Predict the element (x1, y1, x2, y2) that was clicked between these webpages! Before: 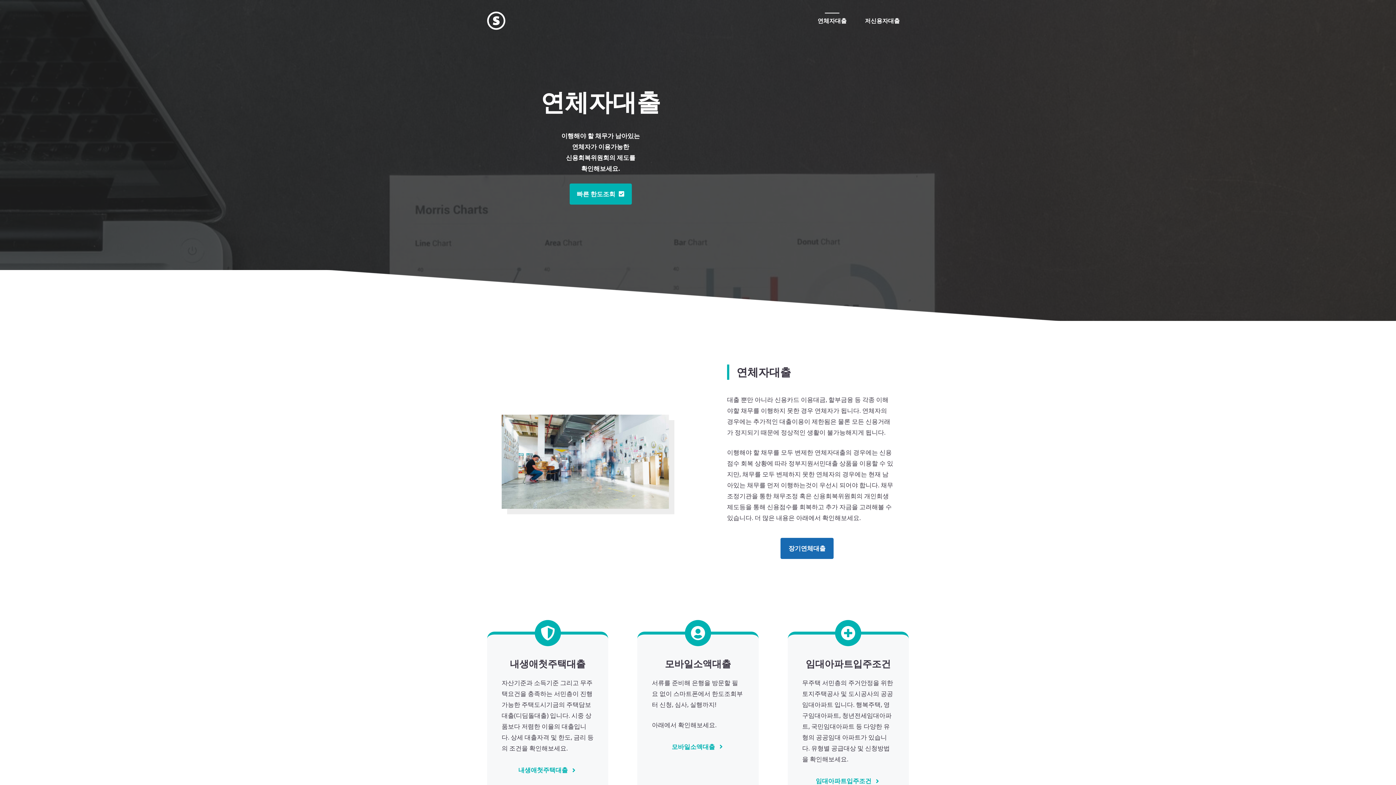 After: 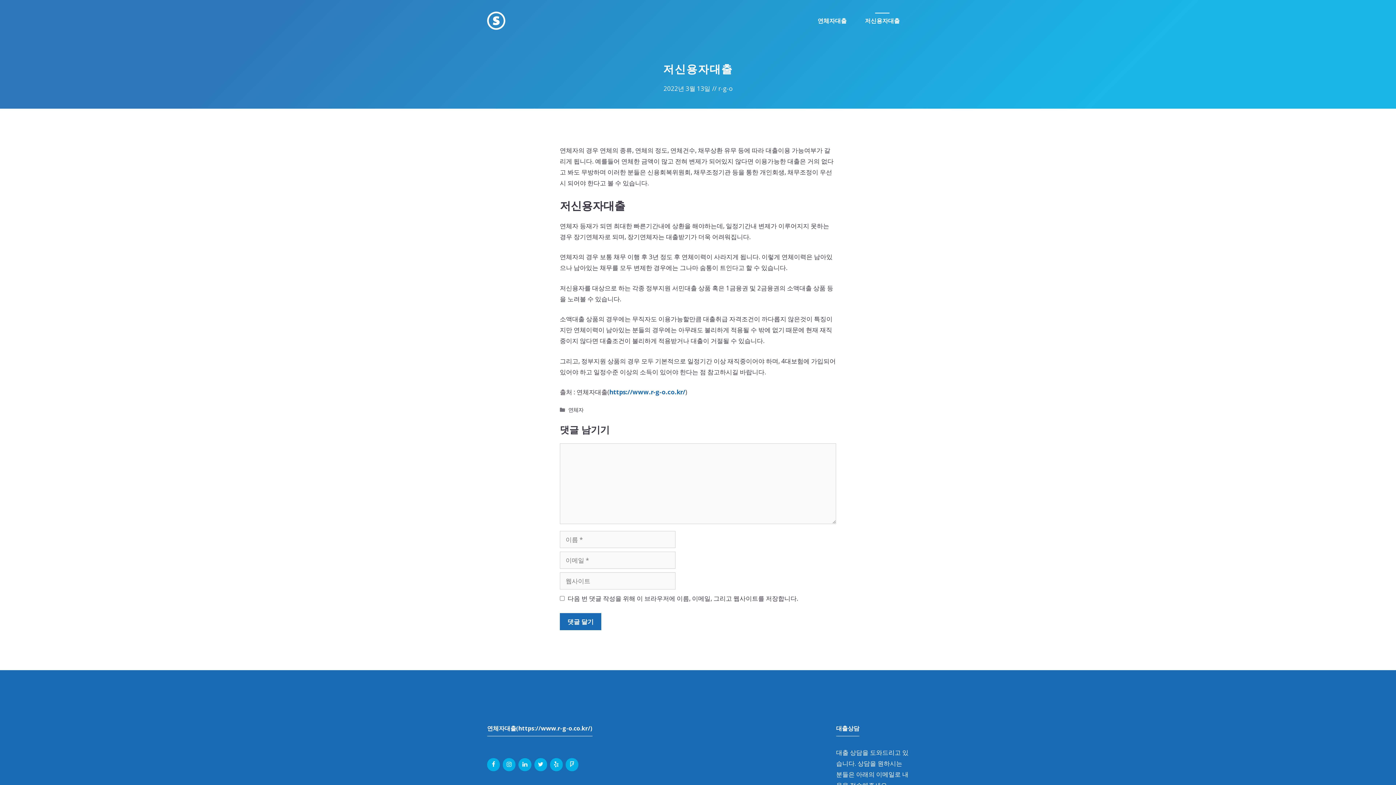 Action: label: 저신용자대출 bbox: (856, 10, 909, 30)